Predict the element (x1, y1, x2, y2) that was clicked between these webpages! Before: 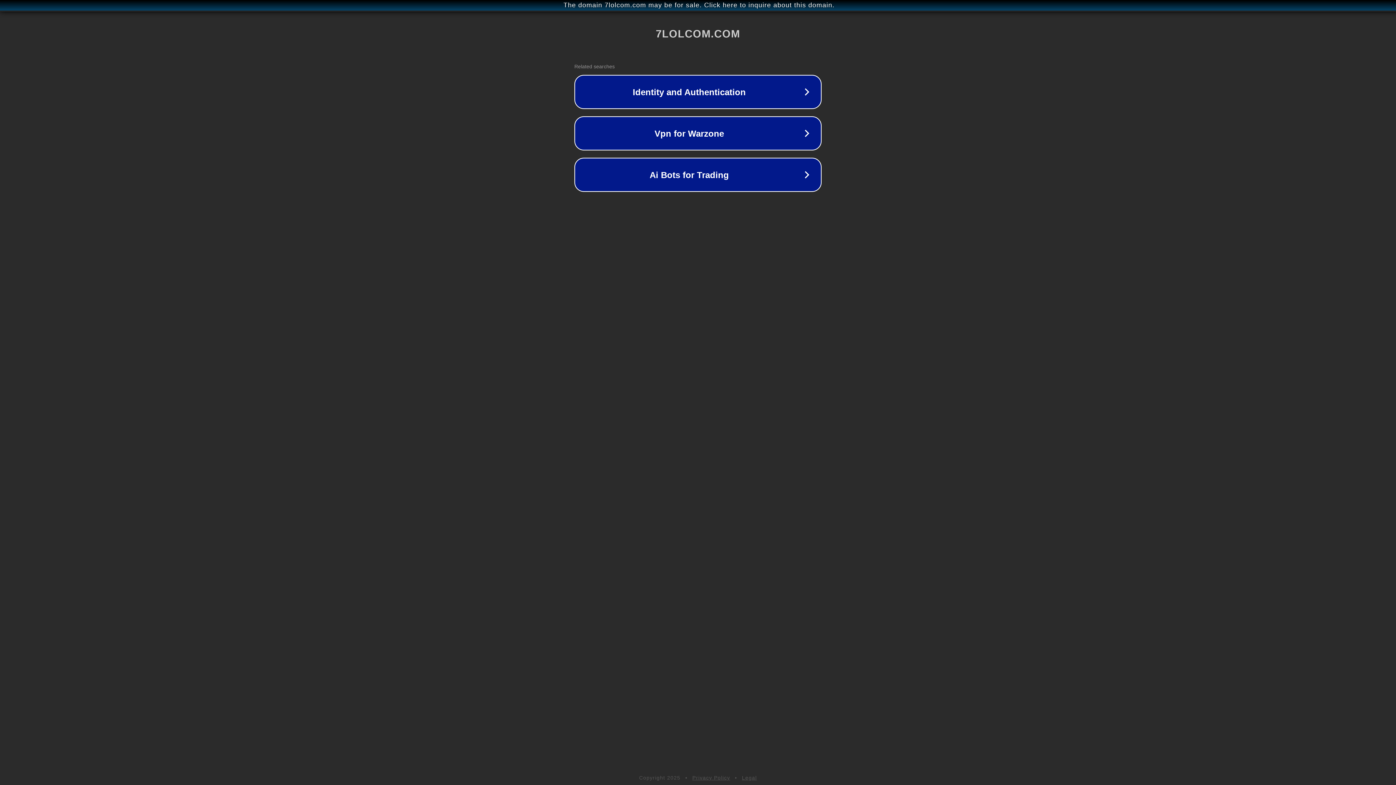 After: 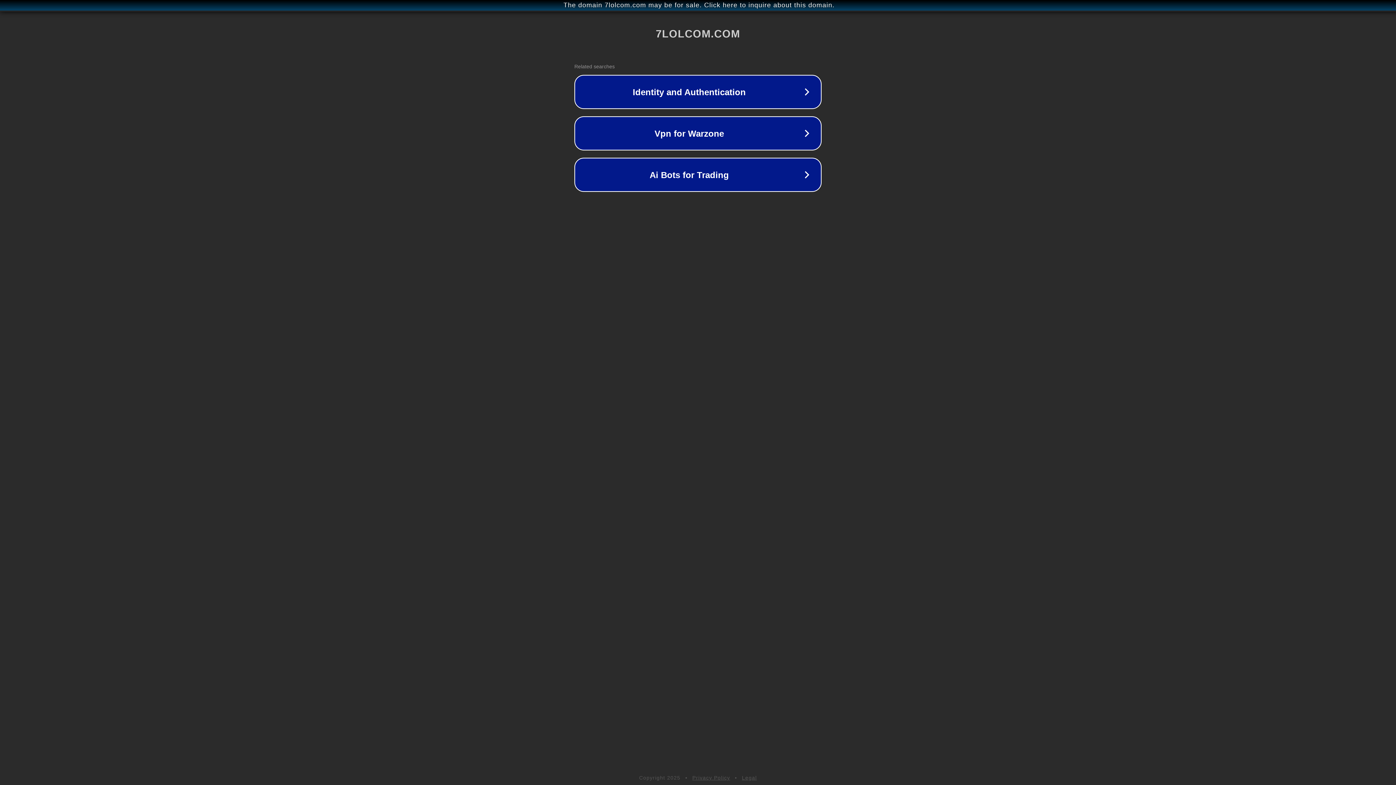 Action: label: Legal bbox: (742, 775, 757, 781)